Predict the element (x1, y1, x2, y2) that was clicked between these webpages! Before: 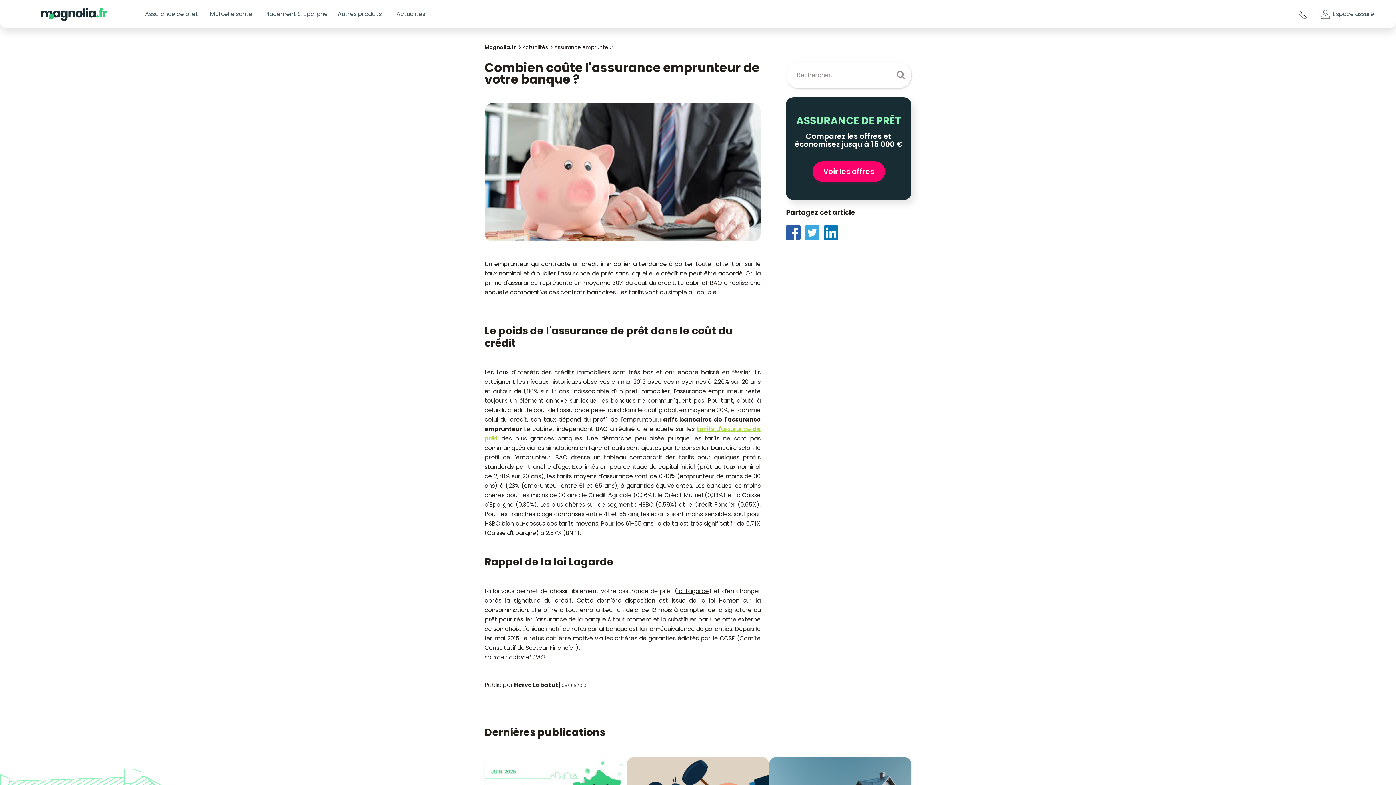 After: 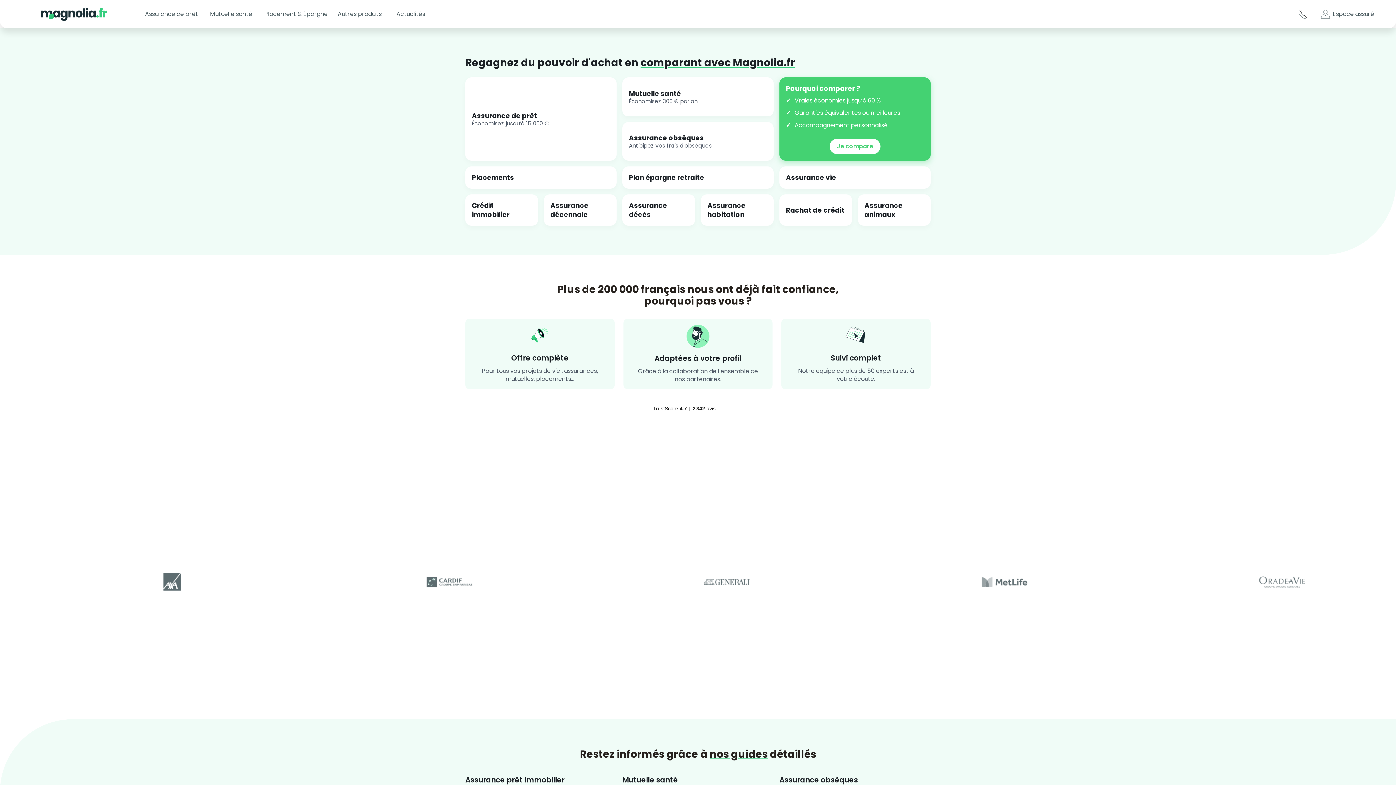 Action: bbox: (333, 8, 390, 20) label: Autres produits